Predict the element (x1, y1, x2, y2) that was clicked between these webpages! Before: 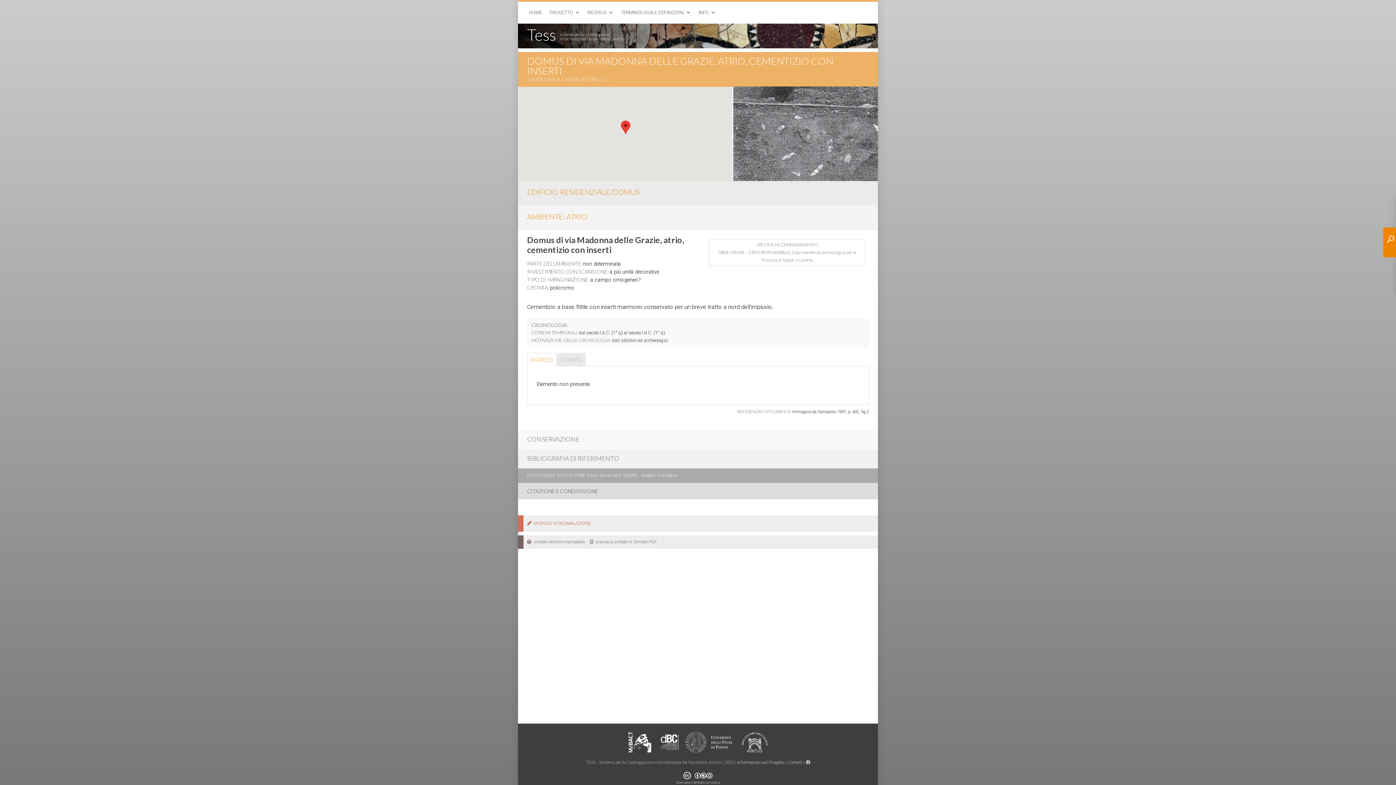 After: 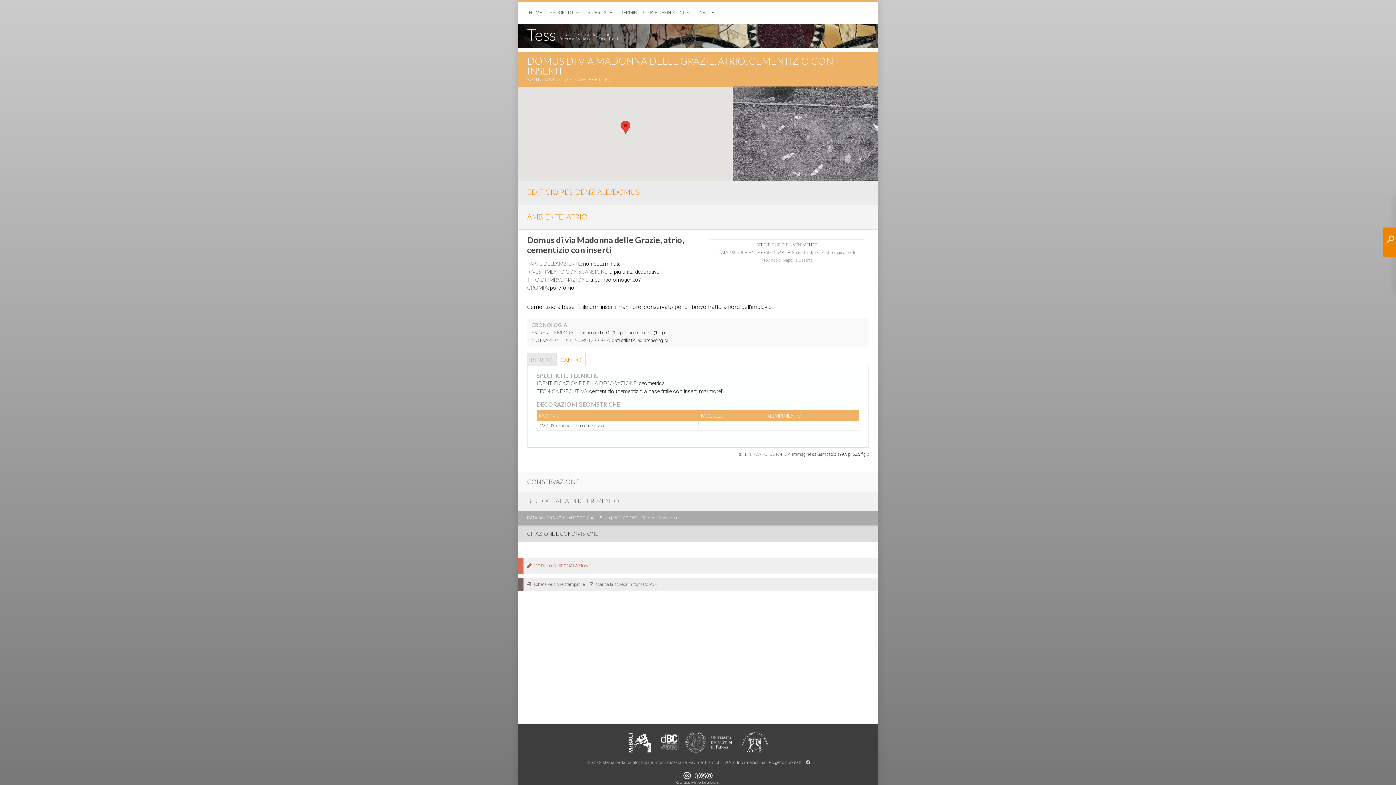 Action: label: CAMPO bbox: (557, 353, 585, 366)